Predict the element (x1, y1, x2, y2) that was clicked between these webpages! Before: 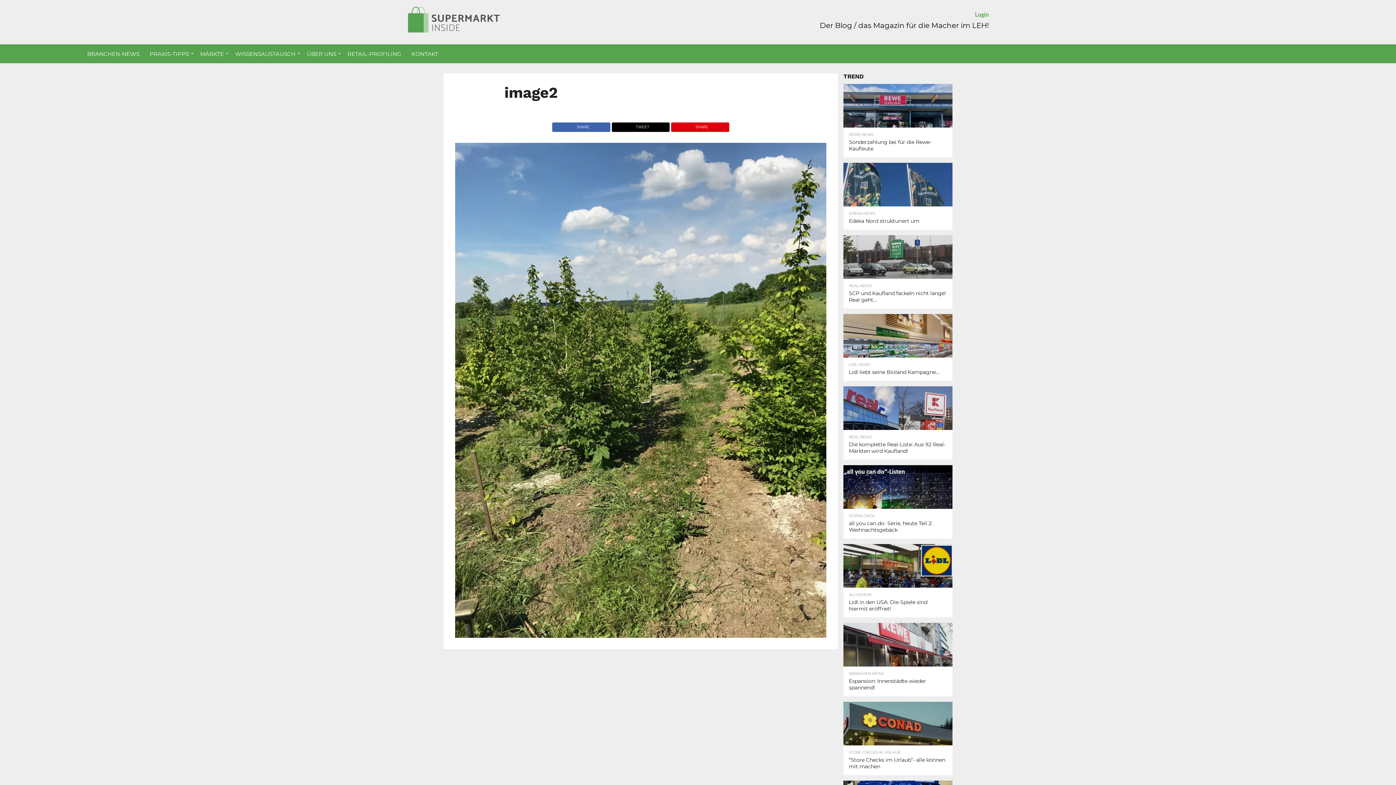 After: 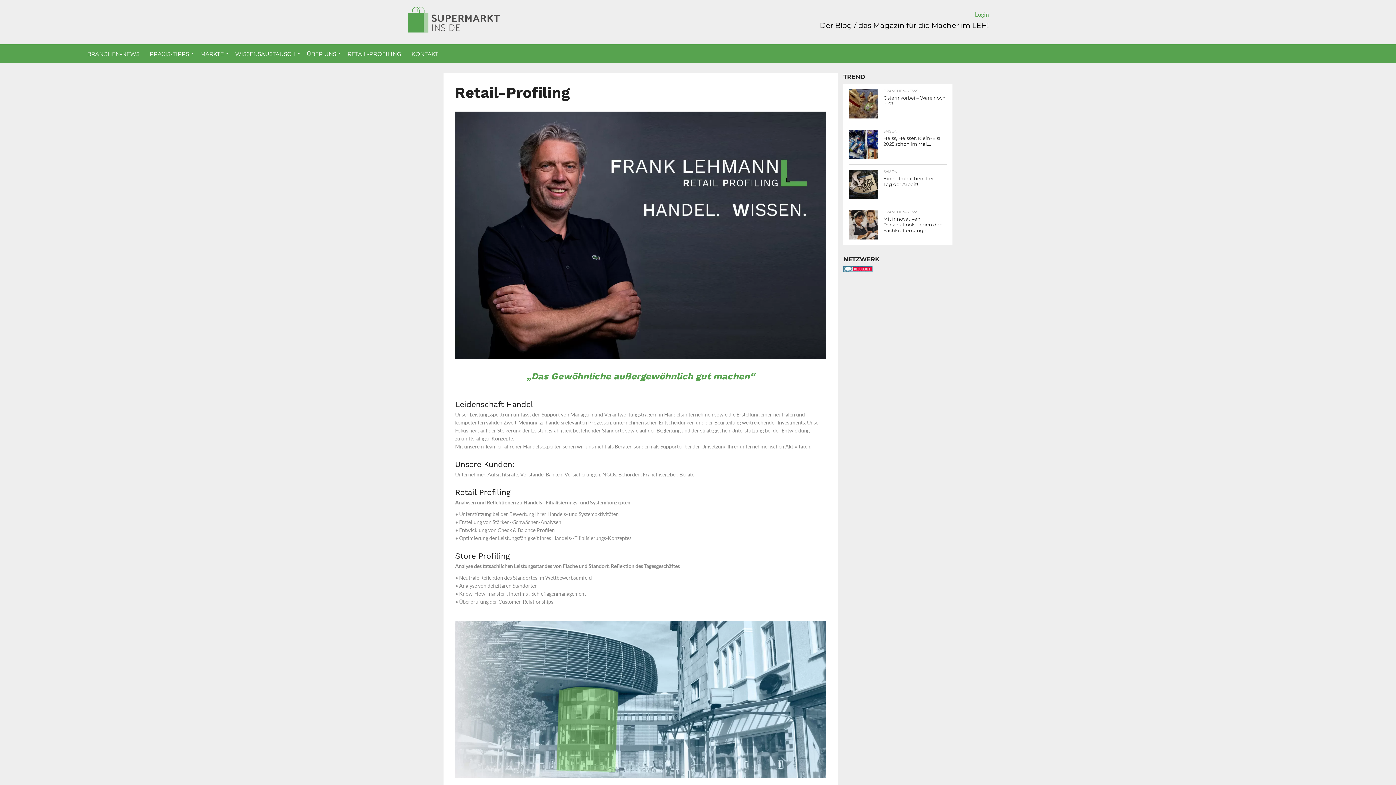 Action: label: RETAIL-PROFILING bbox: (342, 44, 406, 63)